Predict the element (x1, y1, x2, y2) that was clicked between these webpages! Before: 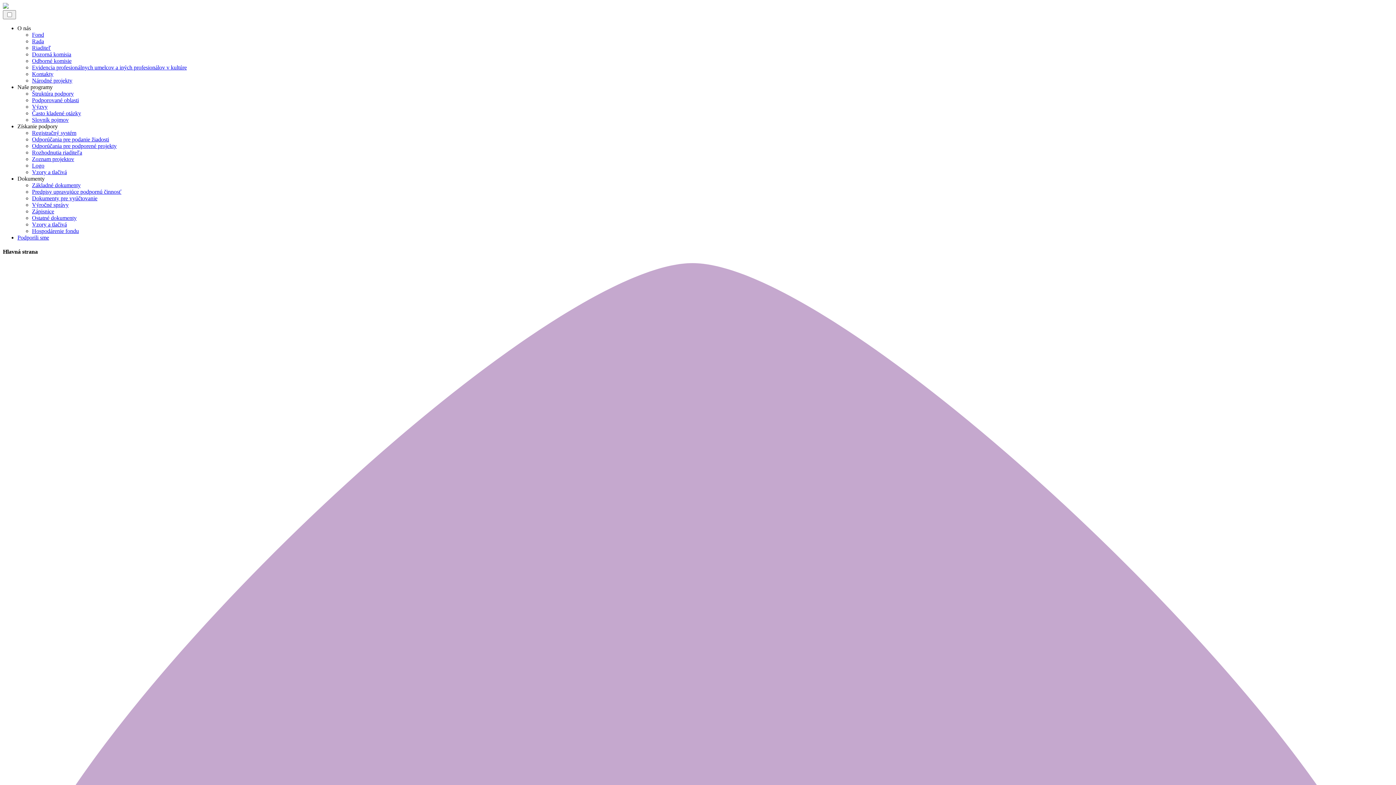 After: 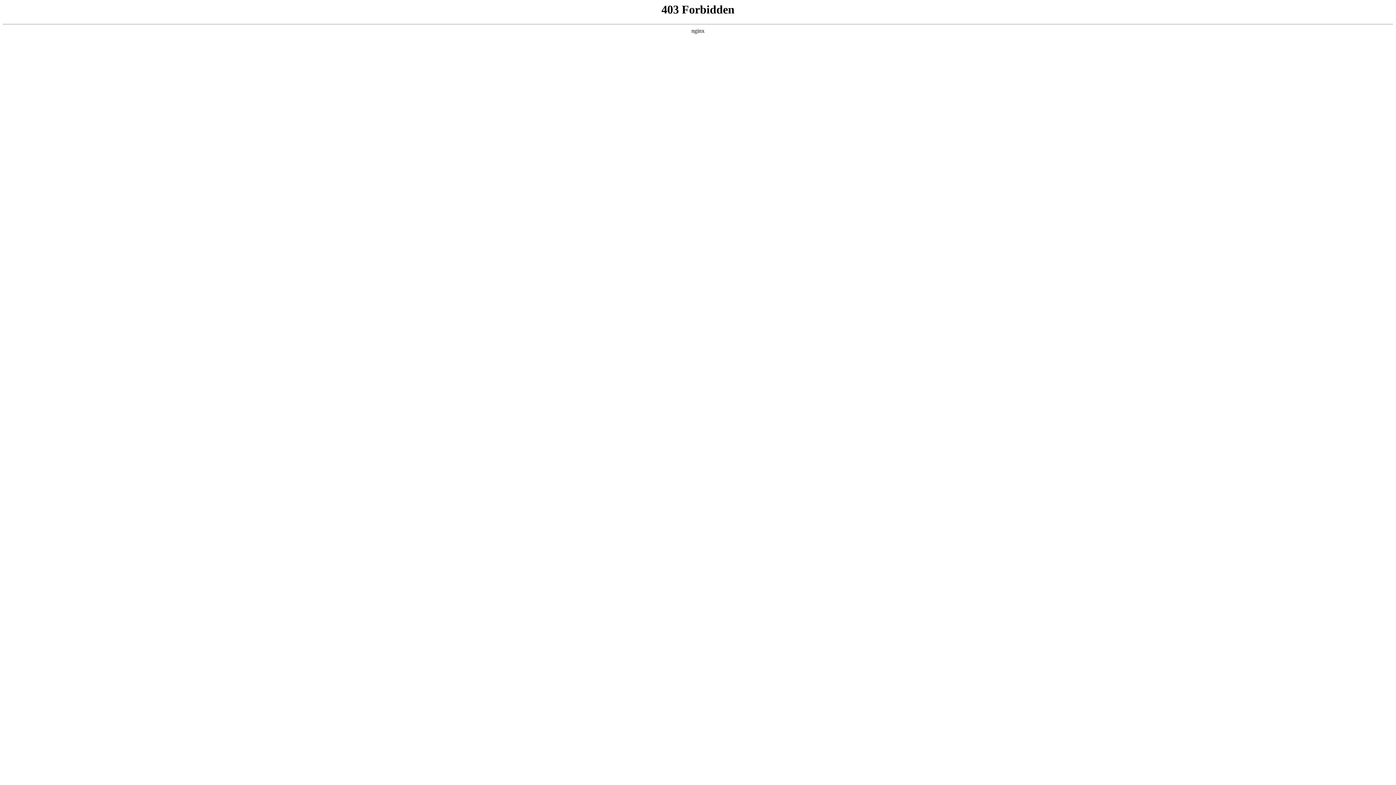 Action: label: Výročné správy bbox: (32, 201, 68, 208)